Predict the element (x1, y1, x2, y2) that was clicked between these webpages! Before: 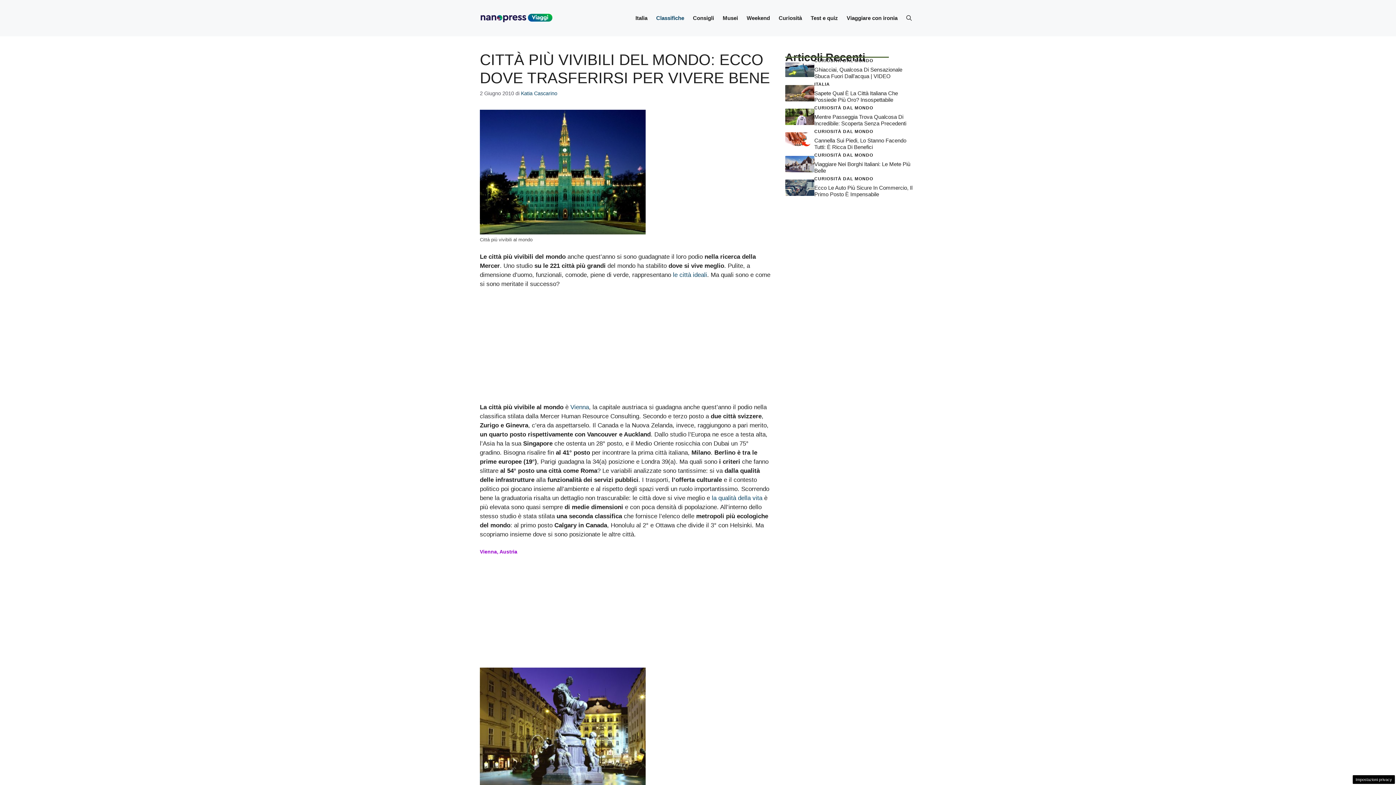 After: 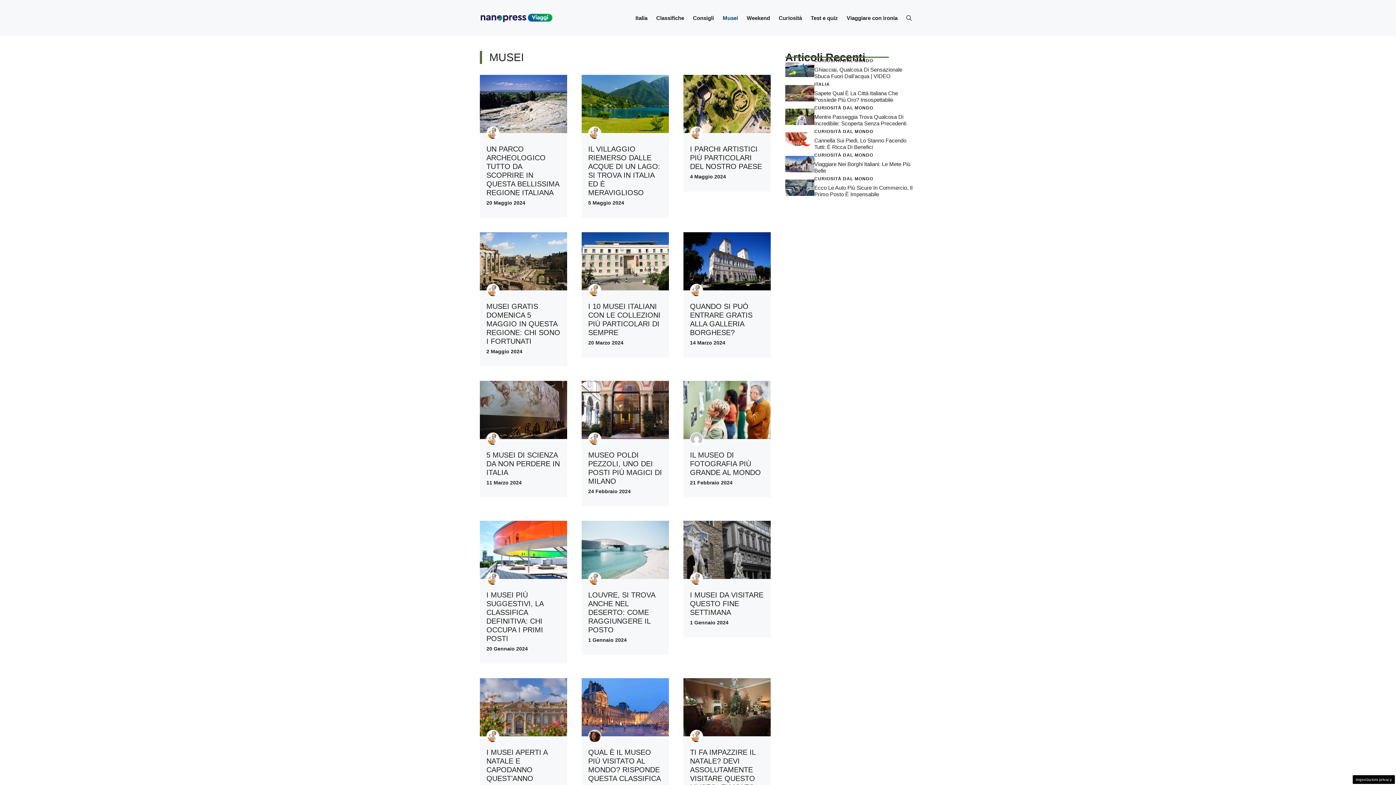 Action: label: Musei bbox: (718, 7, 742, 29)